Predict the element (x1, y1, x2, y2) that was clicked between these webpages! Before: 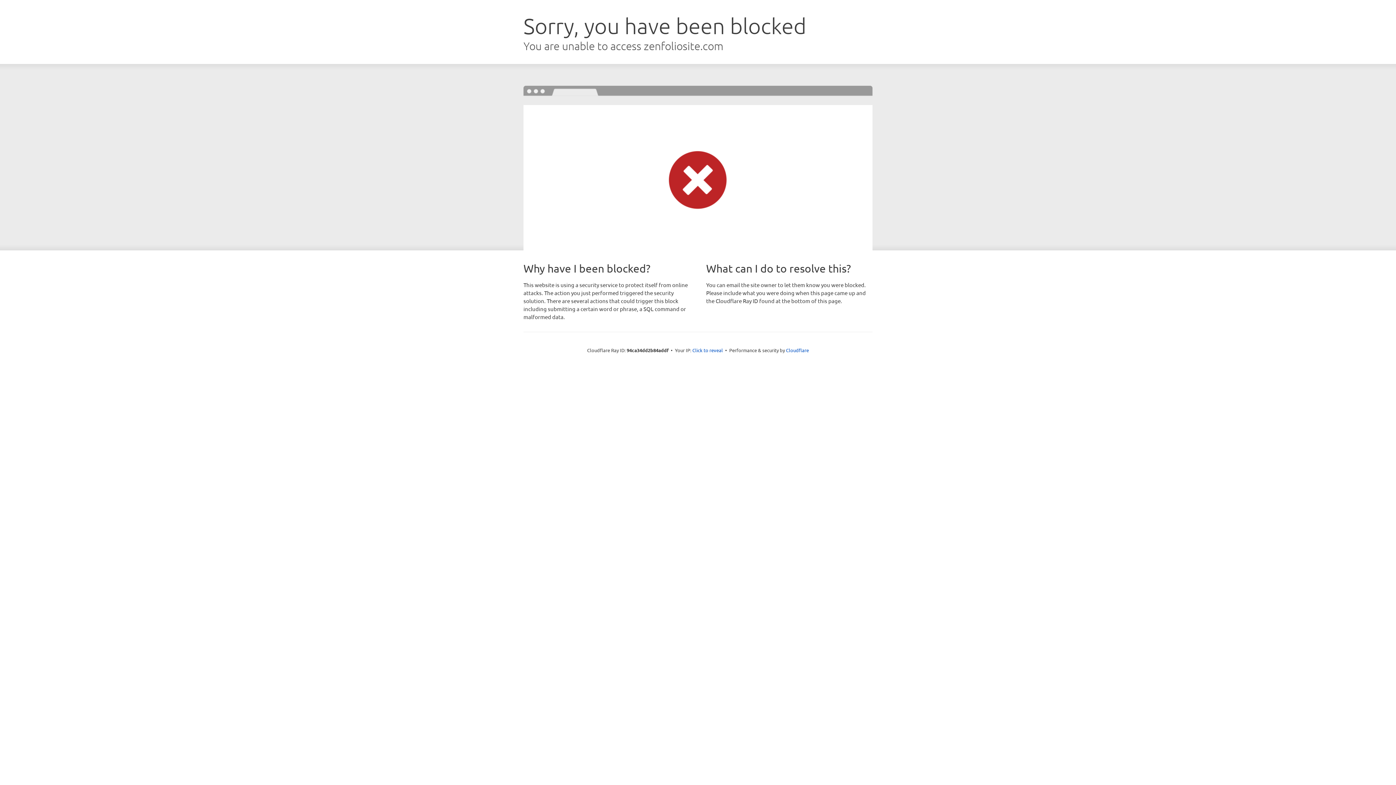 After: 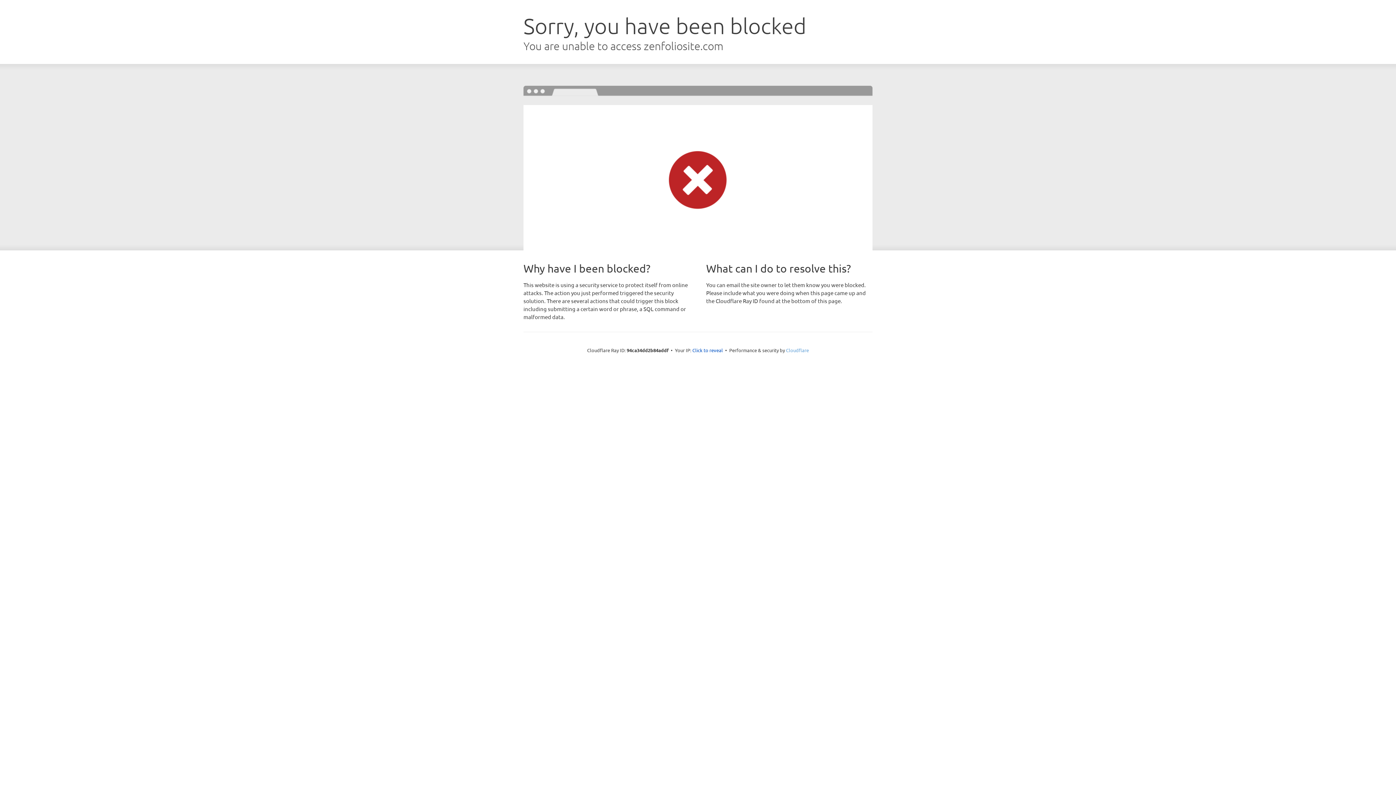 Action: label: Cloudflare bbox: (786, 347, 809, 353)